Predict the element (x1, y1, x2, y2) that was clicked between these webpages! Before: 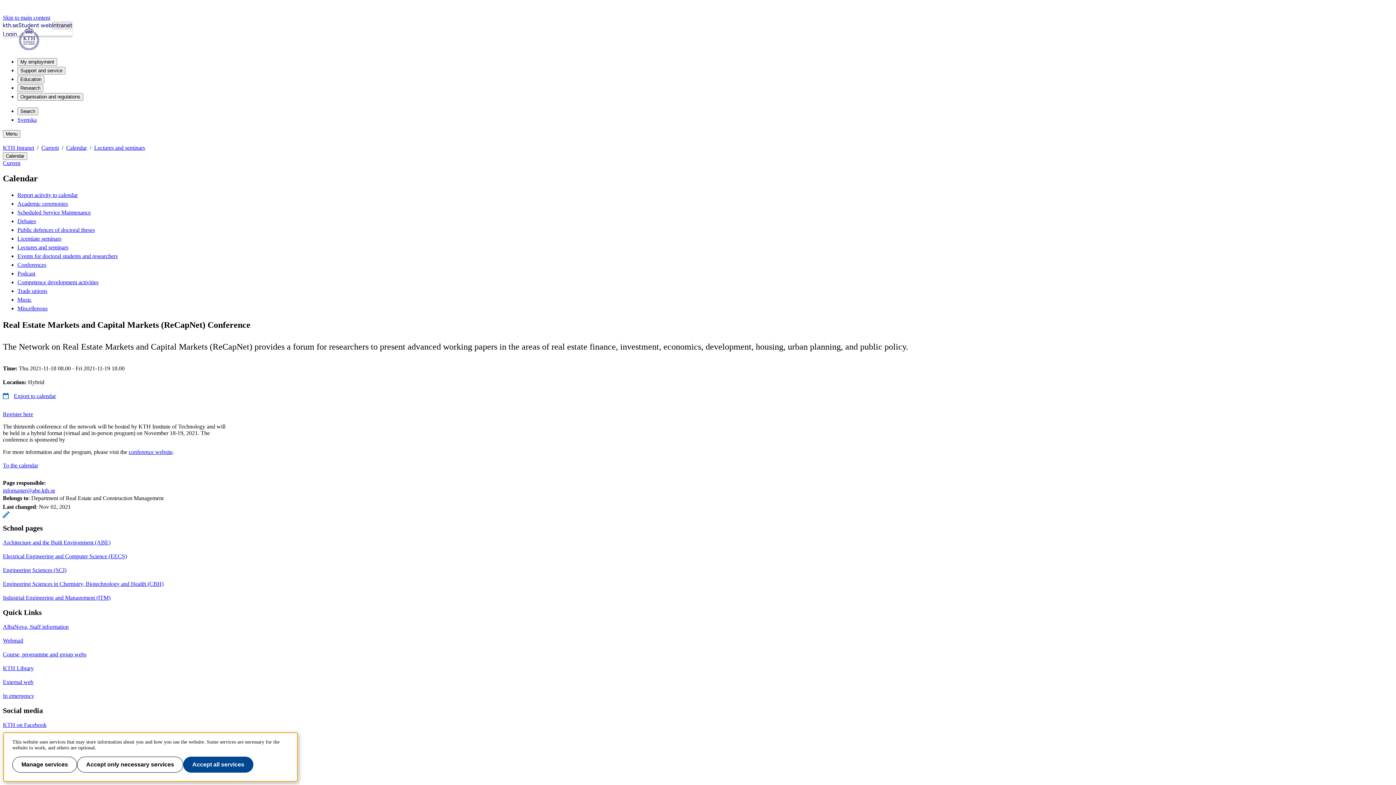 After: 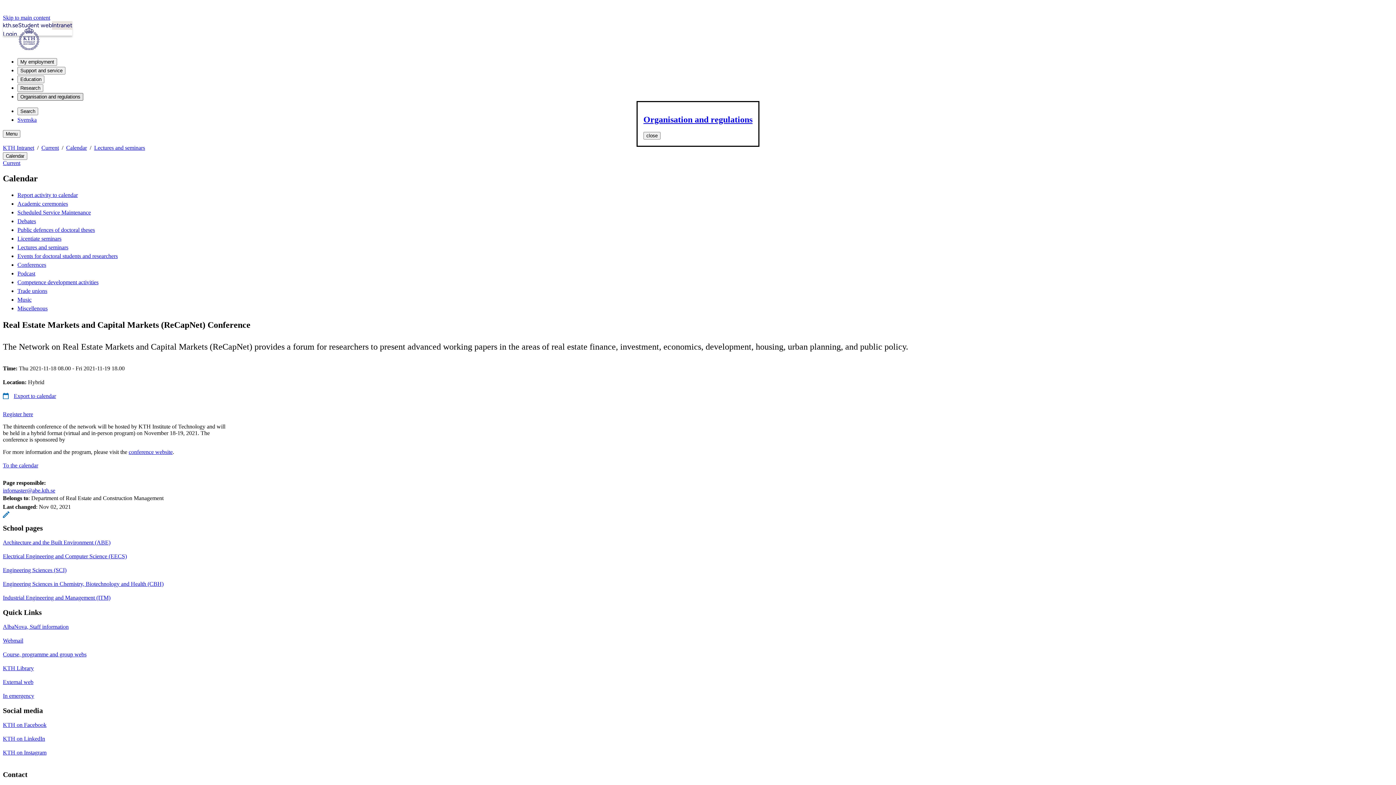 Action: bbox: (17, 93, 83, 100) label: Organisation and regulations